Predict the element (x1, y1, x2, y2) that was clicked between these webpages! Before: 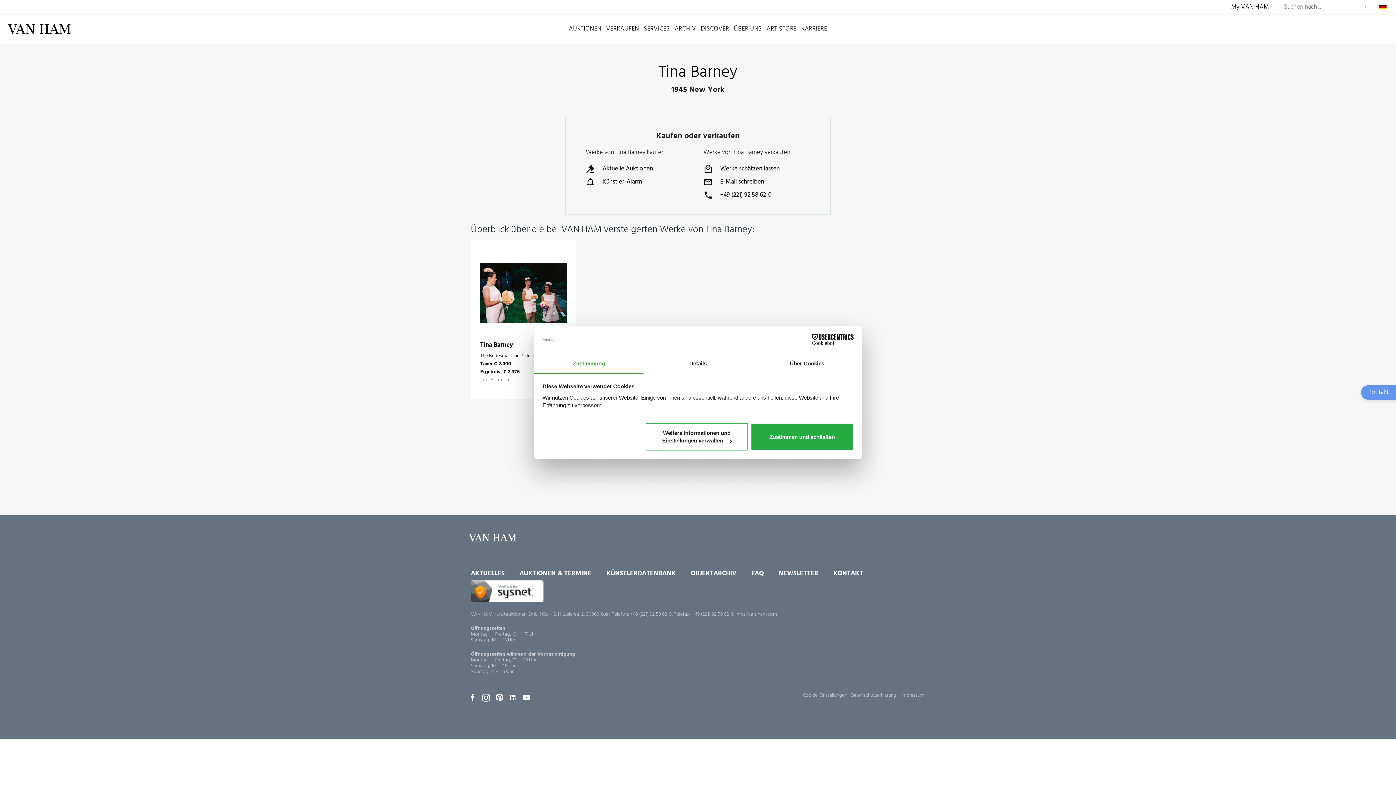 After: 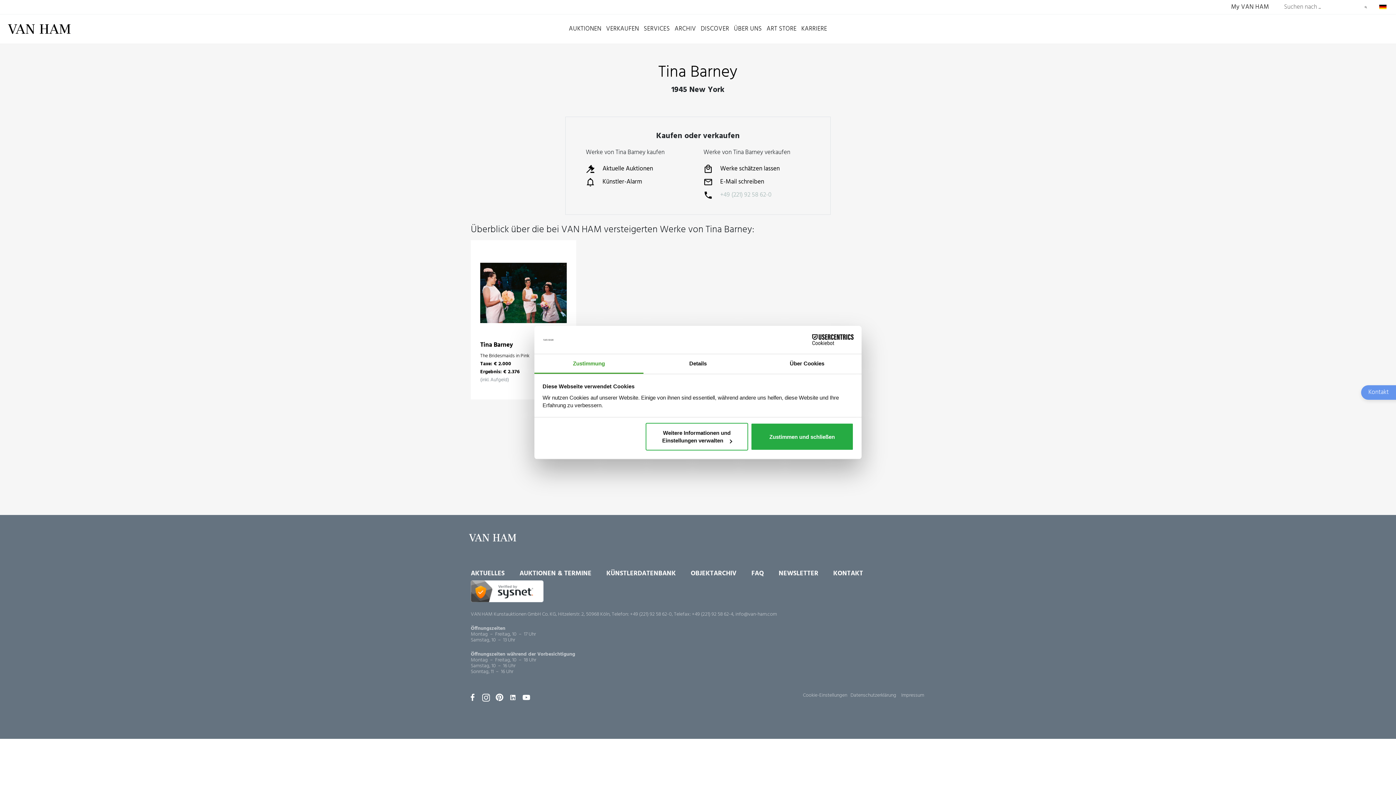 Action: label: +49 (221) 92 58 62-0 bbox: (703, 190, 810, 203)